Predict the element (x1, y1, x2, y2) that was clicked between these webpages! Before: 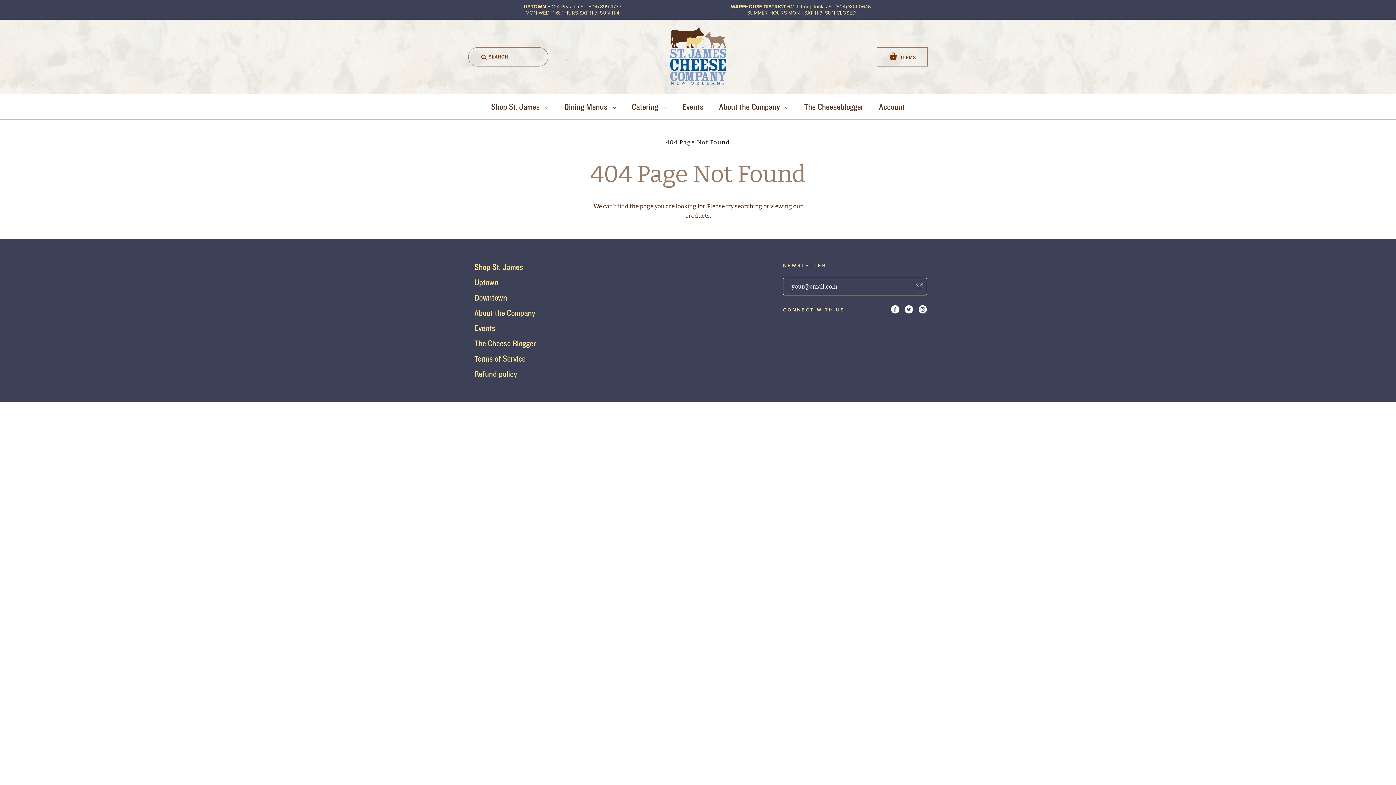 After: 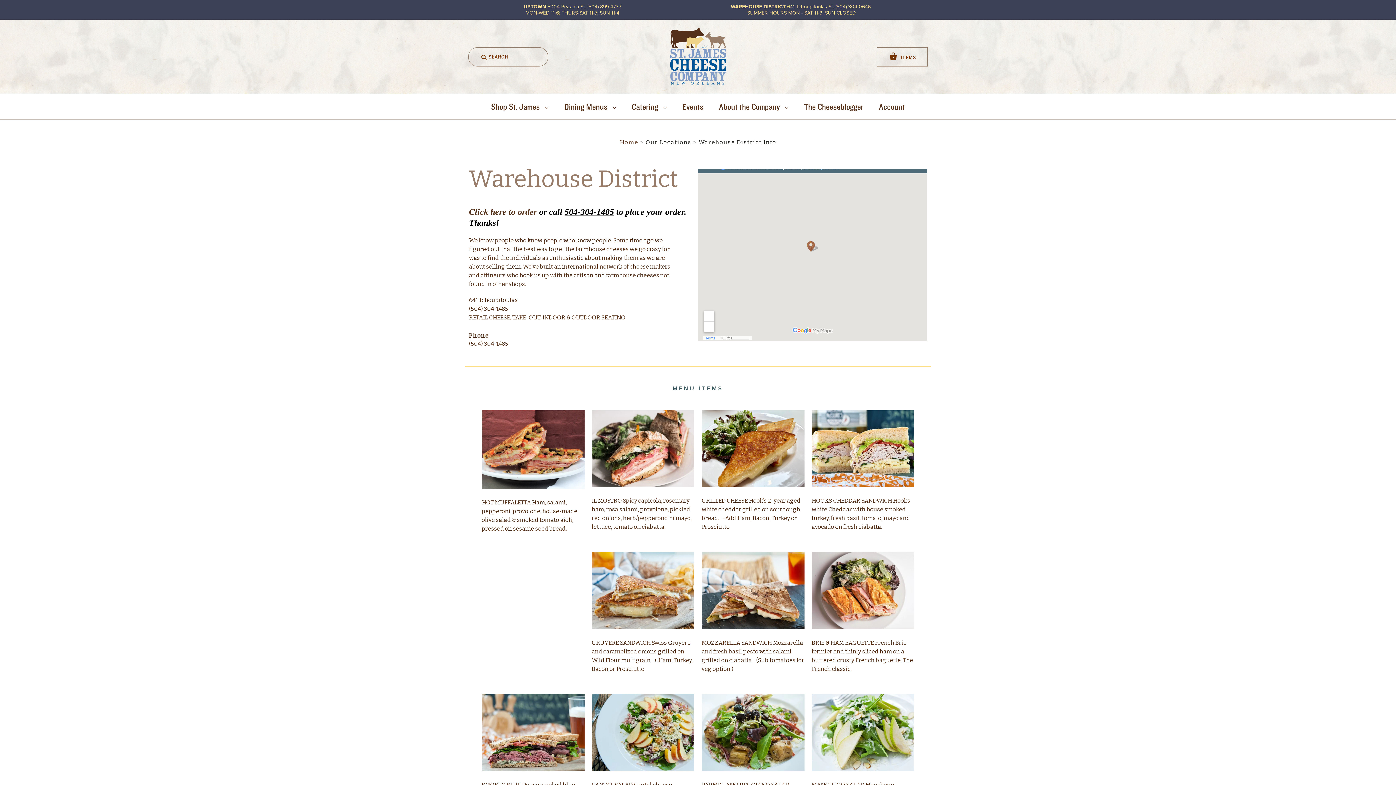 Action: bbox: (676, 3, 927, 16) label: WAREHOUSE DISTRICT 641 Tchoupitoulas St. (504) 304-0646 
SUMMER HOURS MON - SAT 11-3; SUN CLOSED